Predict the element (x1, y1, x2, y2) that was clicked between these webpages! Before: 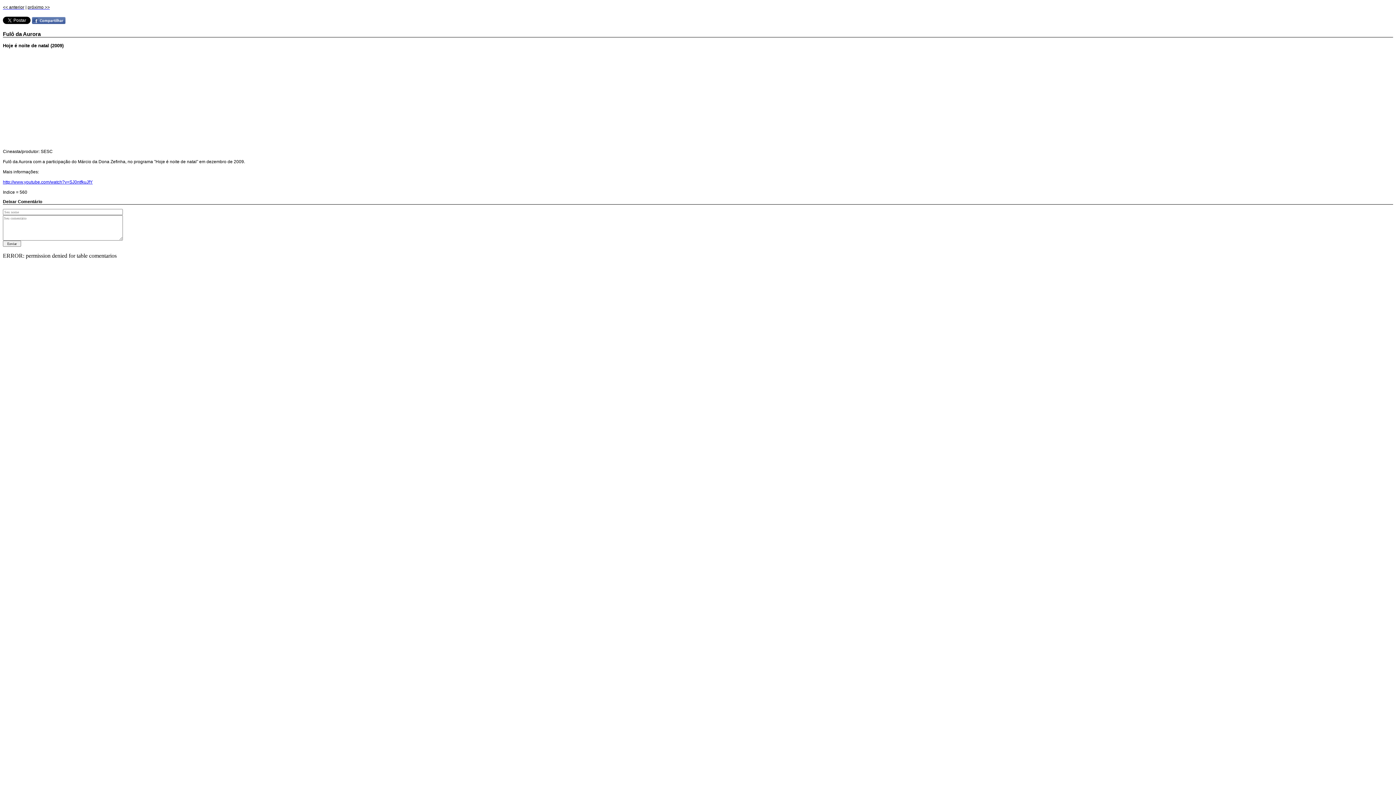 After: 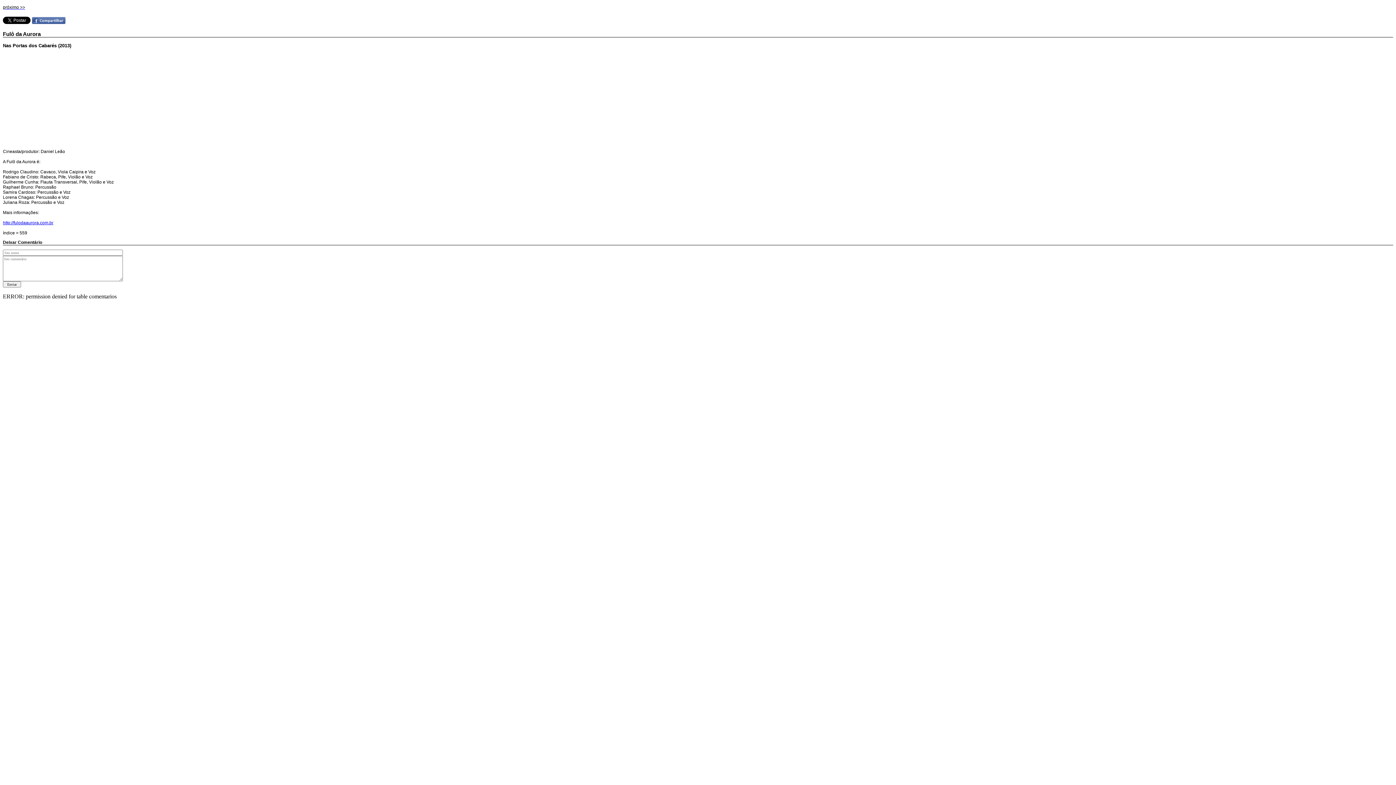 Action: bbox: (2, 3, 24, 9) label: << anterior